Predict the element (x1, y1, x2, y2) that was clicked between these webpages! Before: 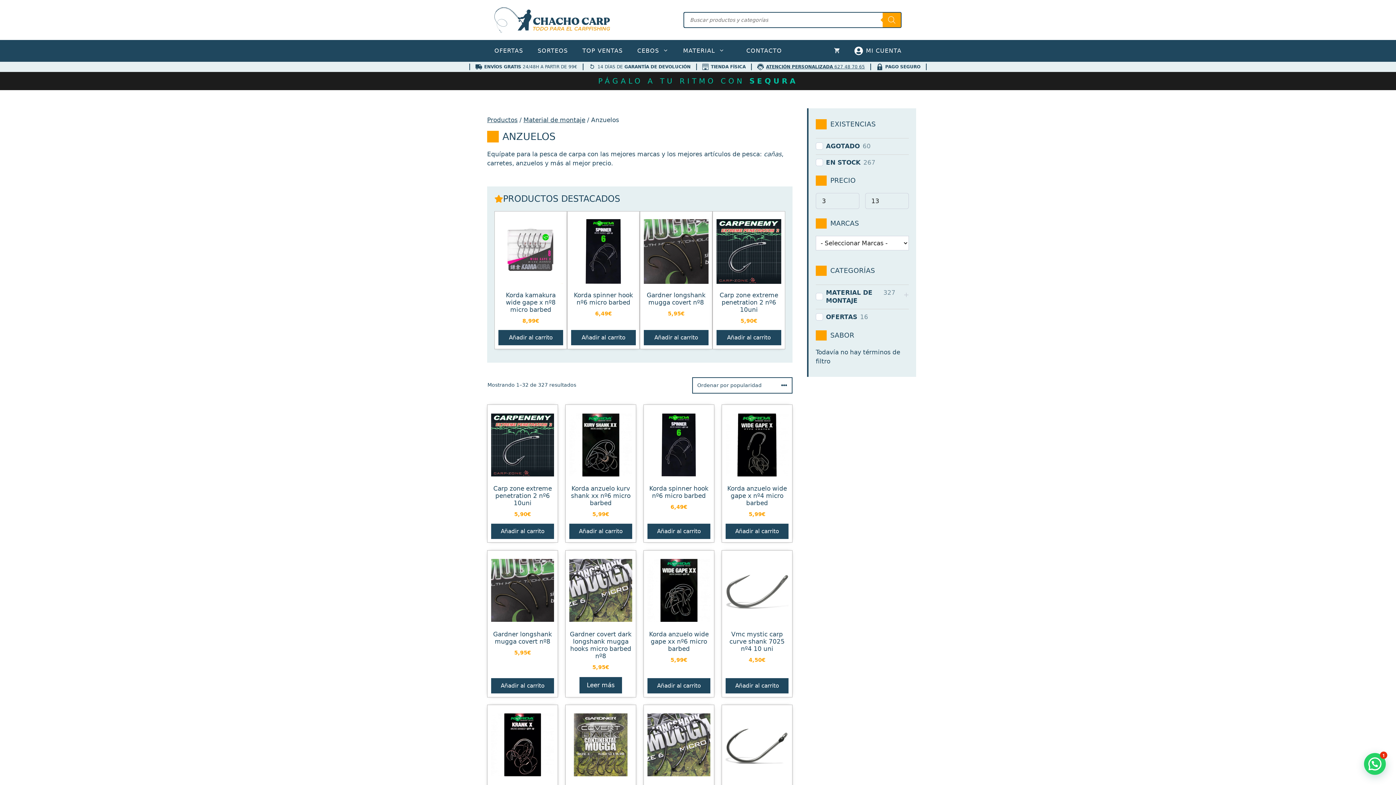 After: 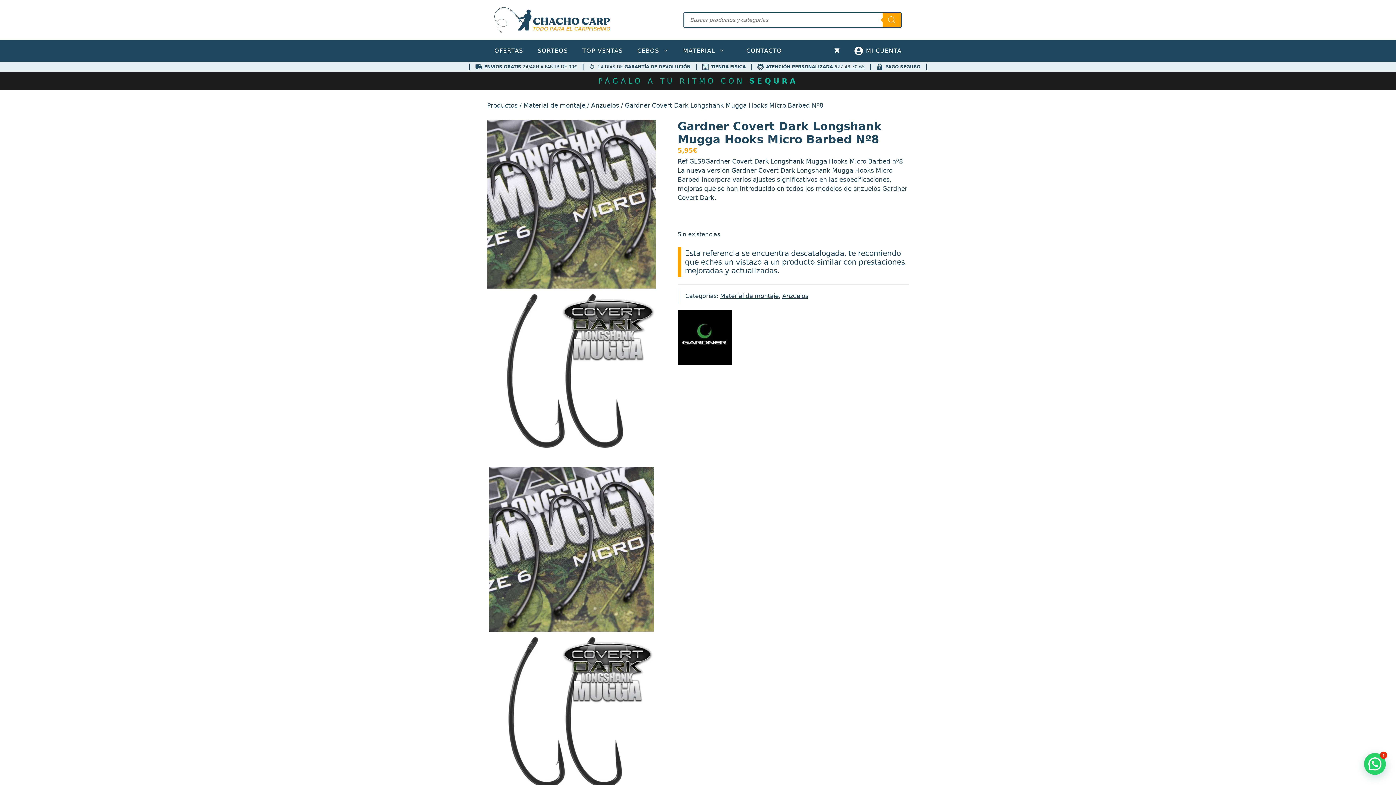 Action: label: Lee más sobre “Gardner Covert Dark Longshank Mugga Hooks Micro Barbed Nº8” bbox: (579, 677, 622, 693)